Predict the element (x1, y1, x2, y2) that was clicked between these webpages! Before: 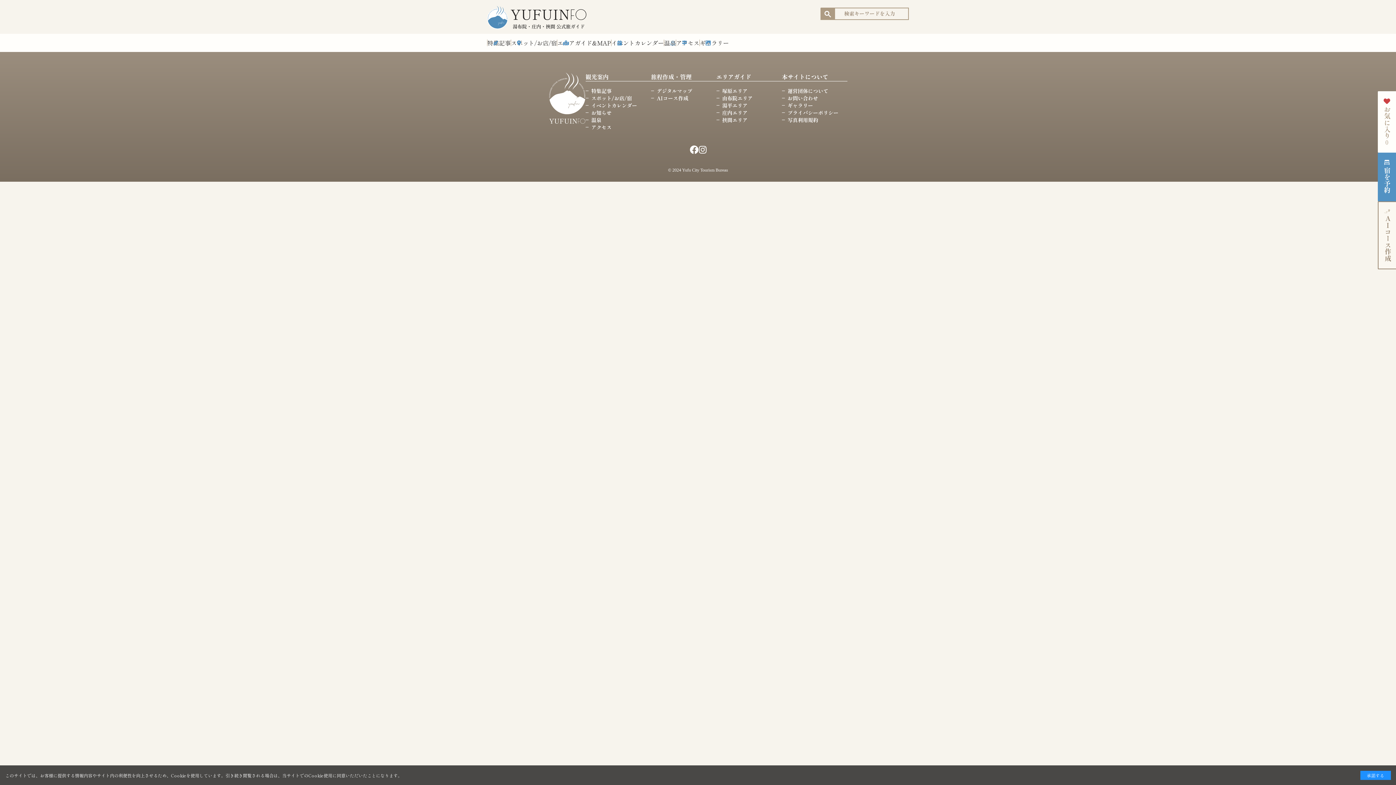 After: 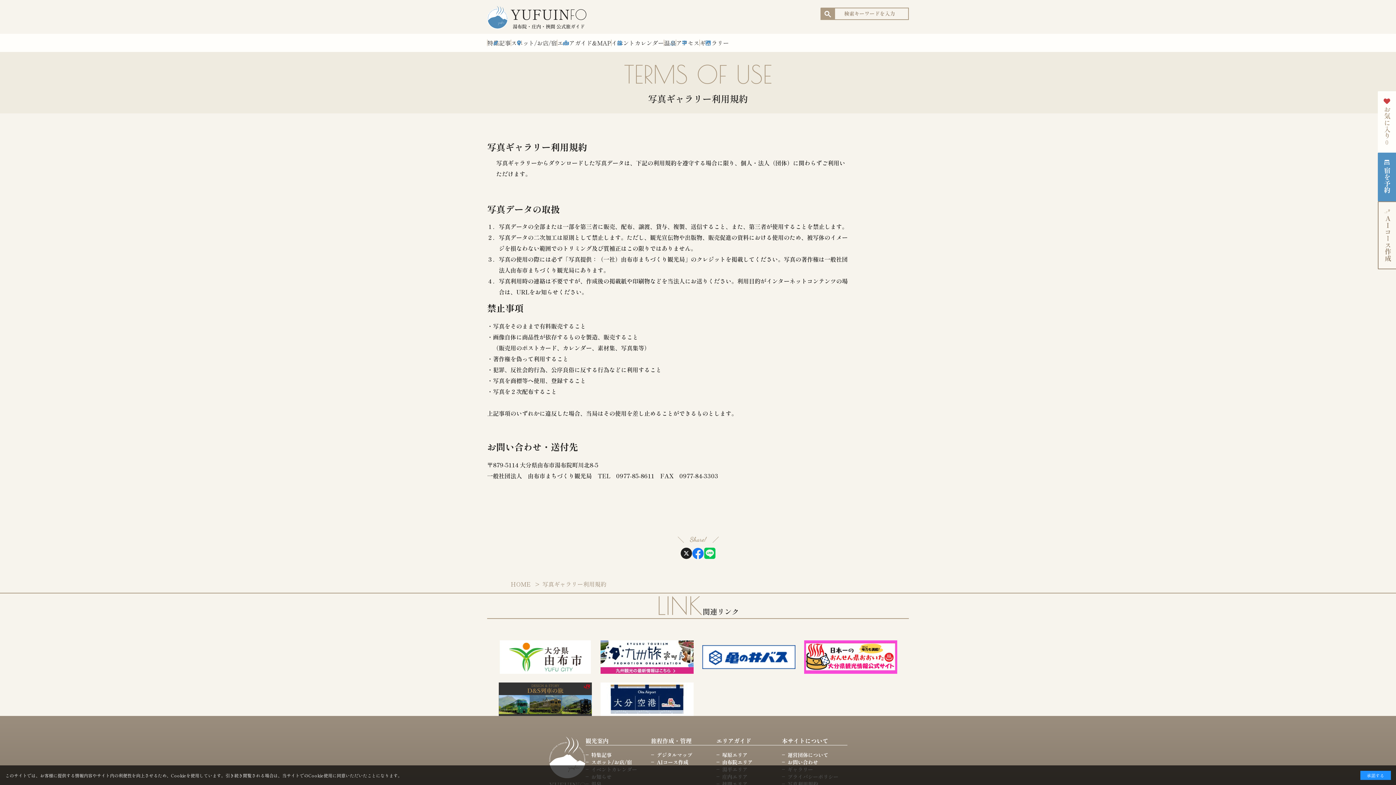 Action: bbox: (787, 116, 847, 123) label: 写真利用規約